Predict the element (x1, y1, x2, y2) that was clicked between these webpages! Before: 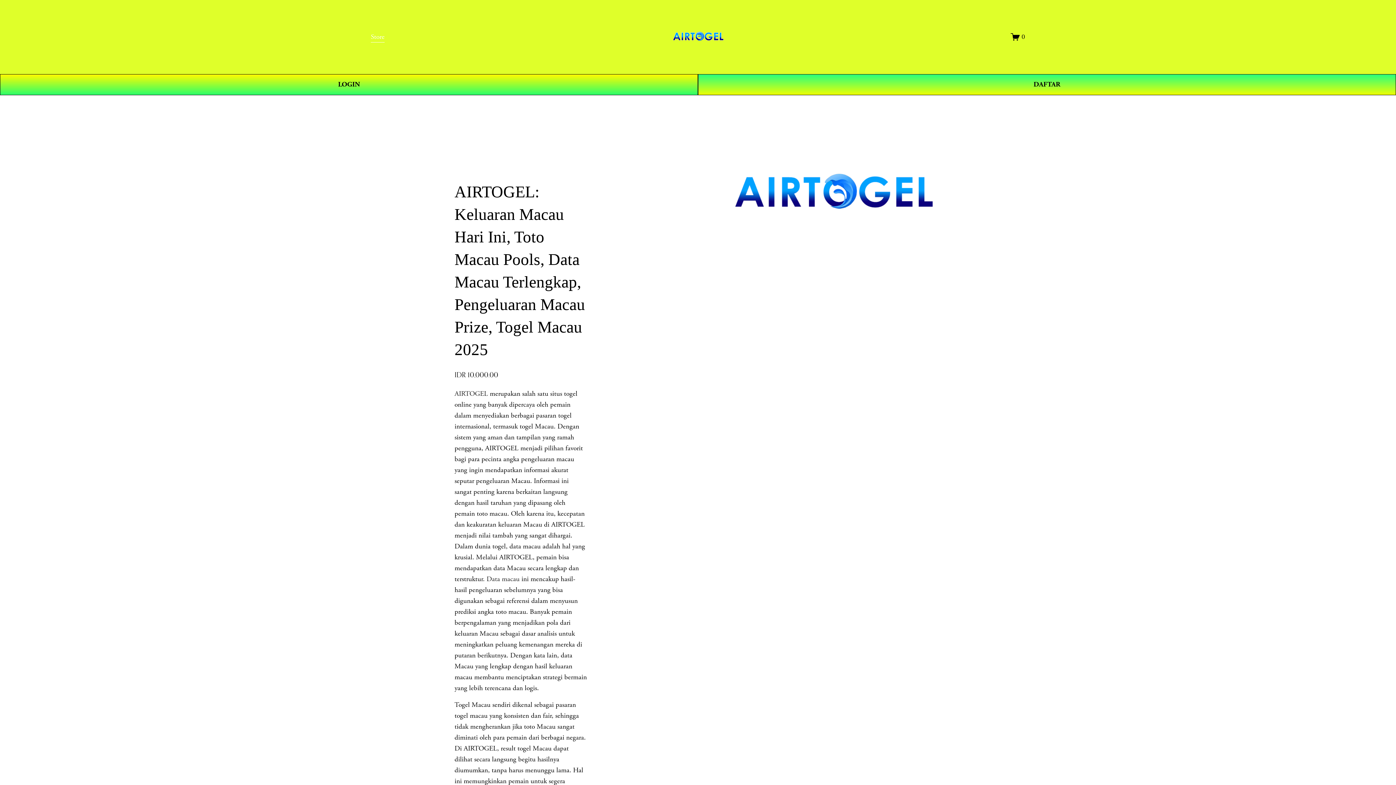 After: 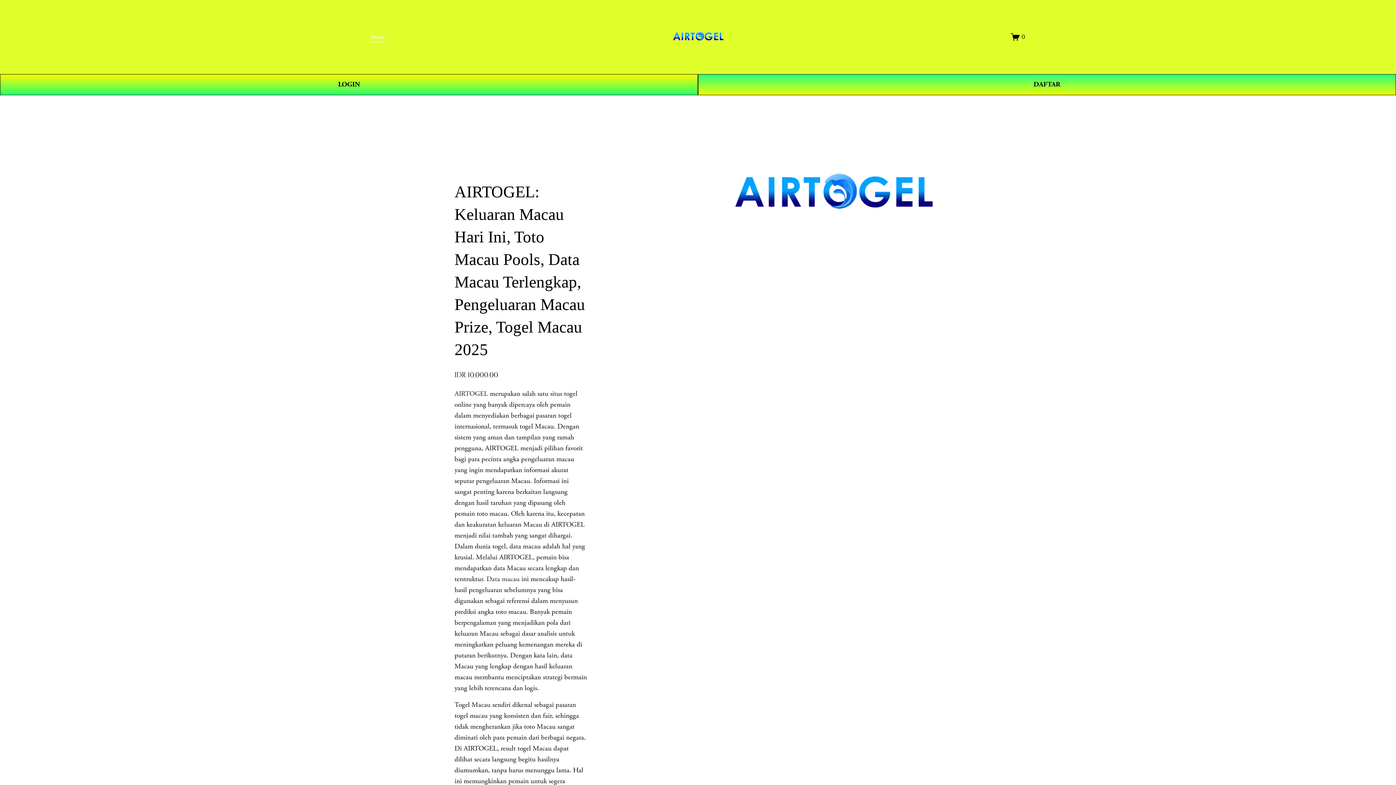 Action: bbox: (671, 27, 725, 46)